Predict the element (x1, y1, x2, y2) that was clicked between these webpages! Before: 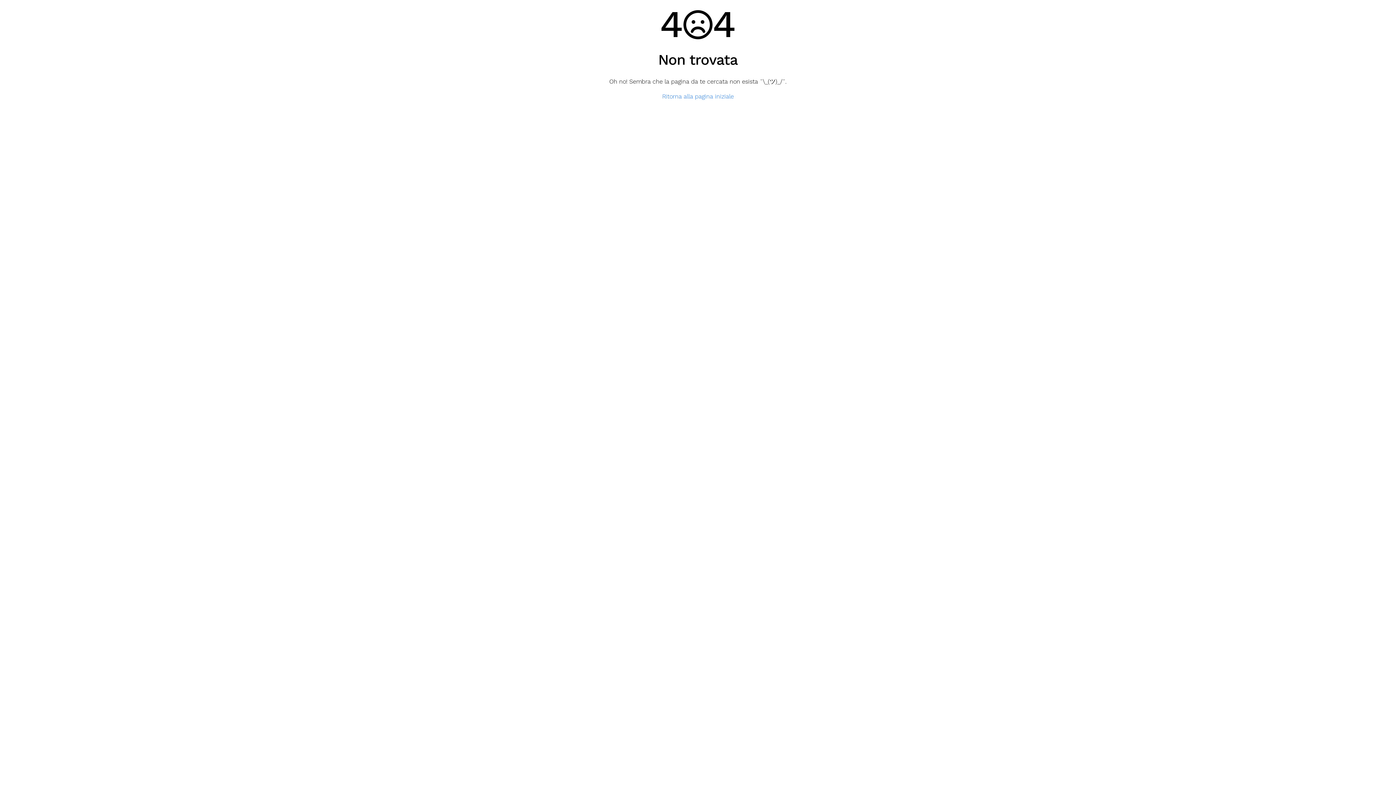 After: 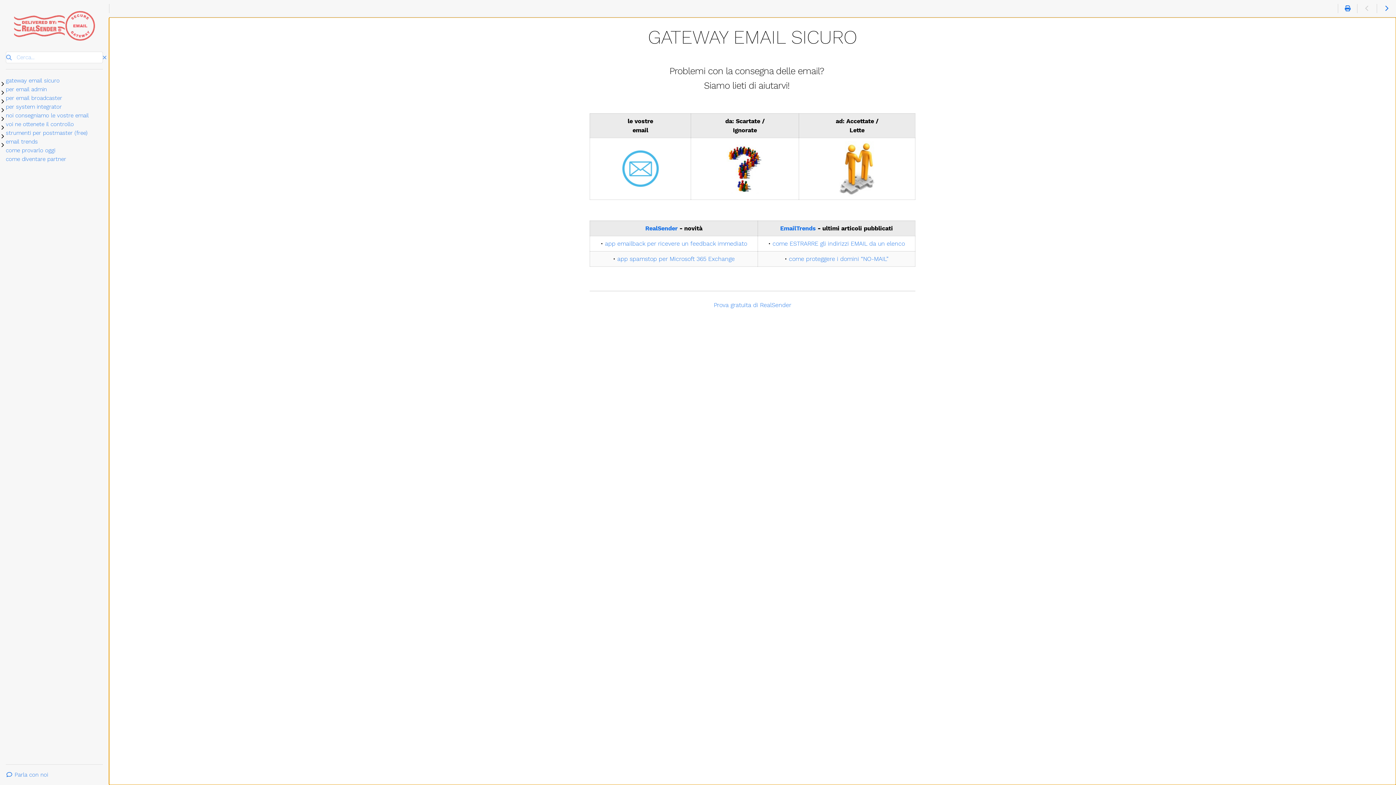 Action: label: Ritorna alla pagina iniziale bbox: (662, 92, 734, 99)